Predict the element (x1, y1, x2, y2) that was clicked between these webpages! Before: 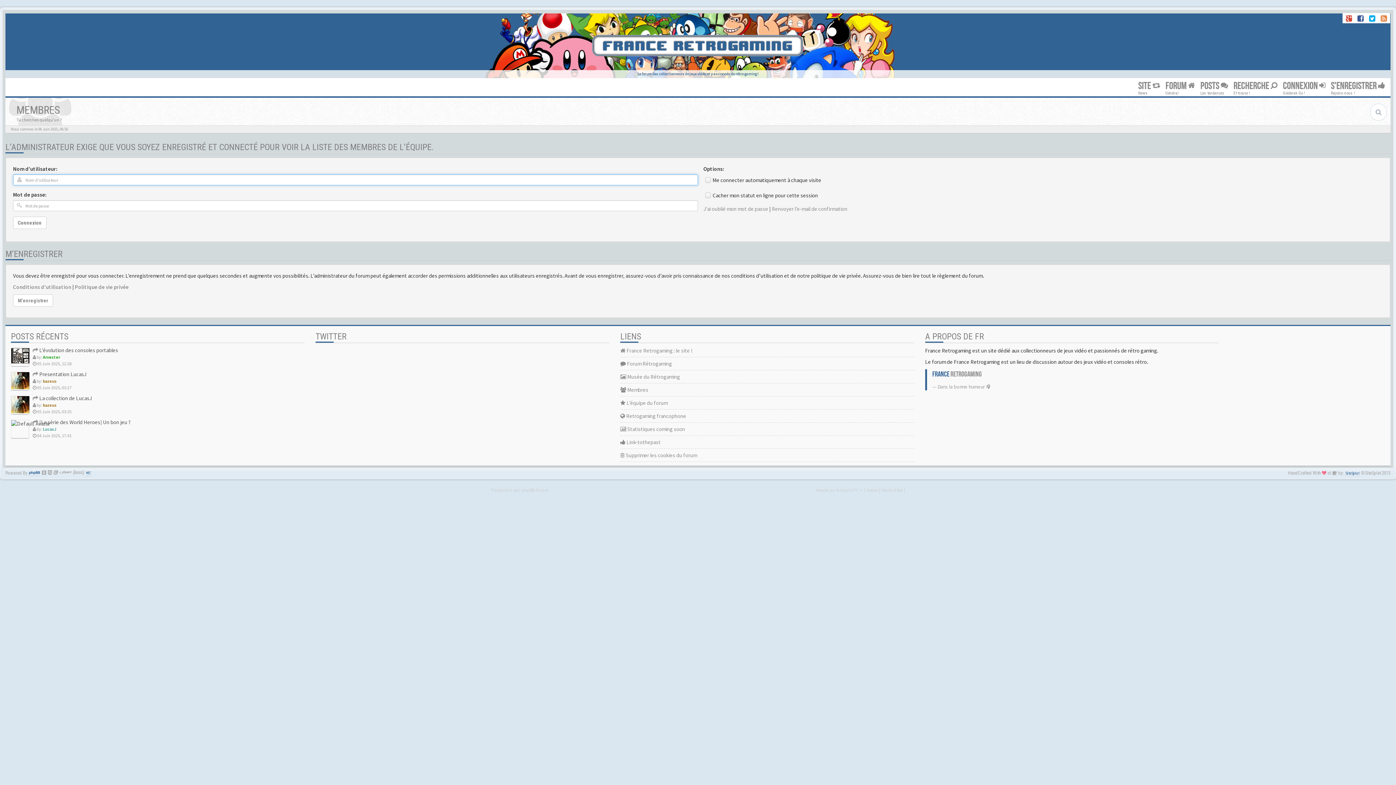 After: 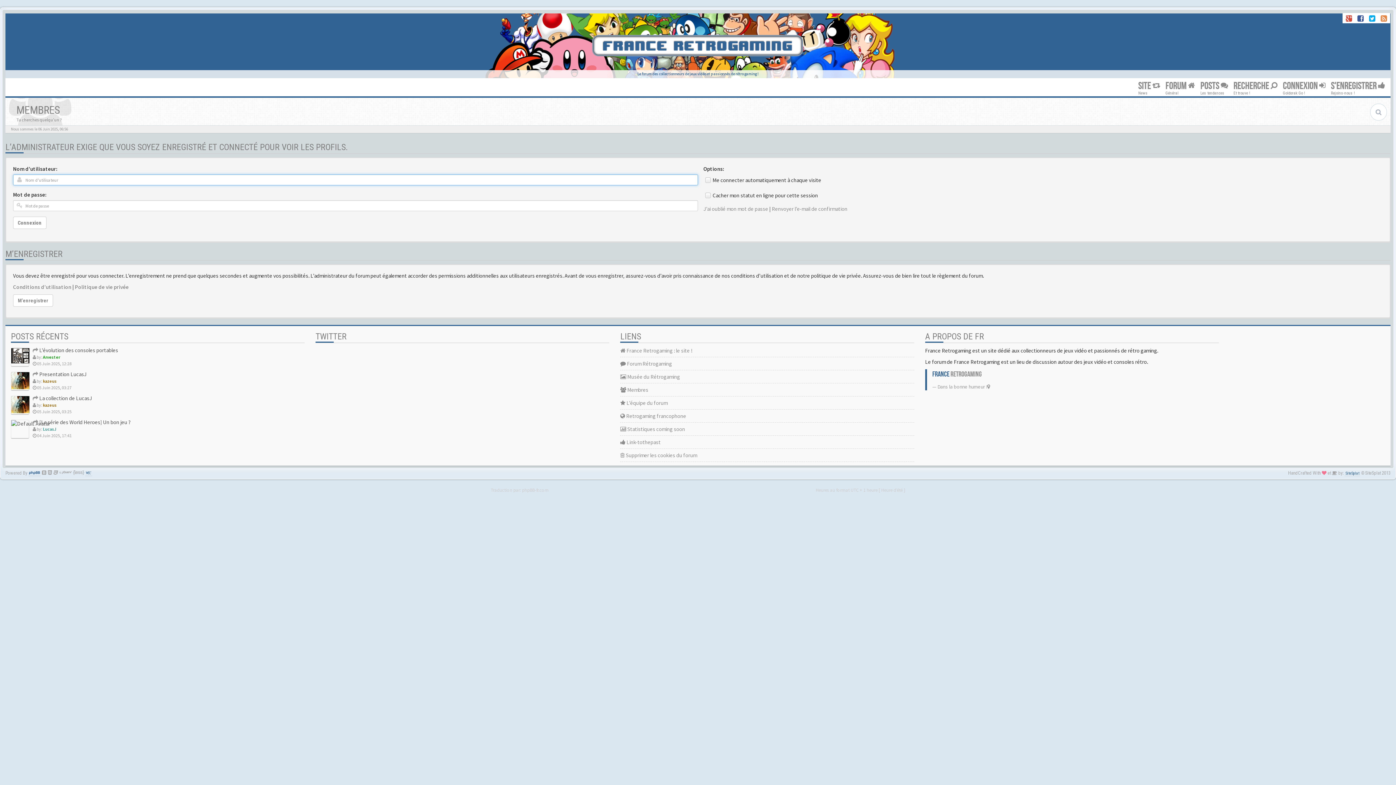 Action: label: kazeus bbox: (42, 378, 56, 384)